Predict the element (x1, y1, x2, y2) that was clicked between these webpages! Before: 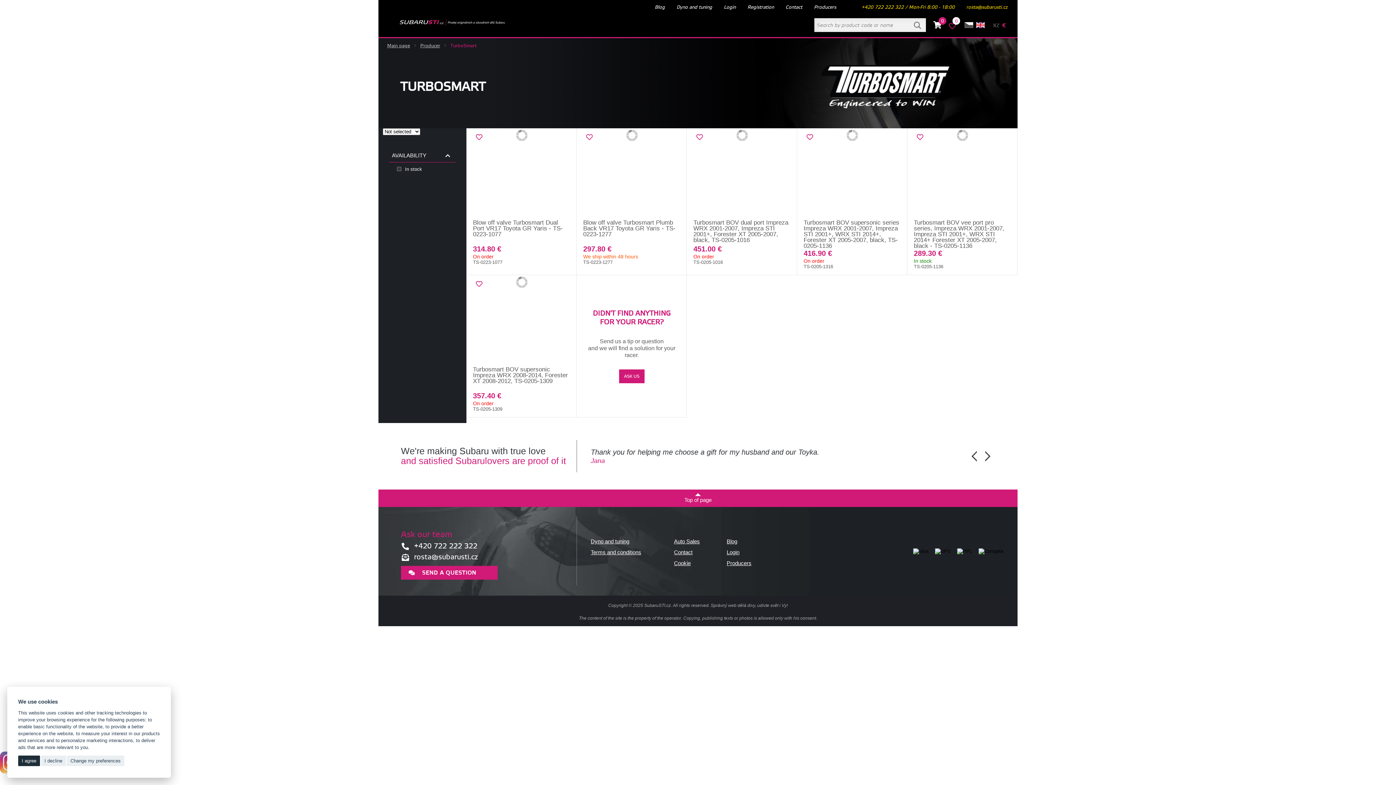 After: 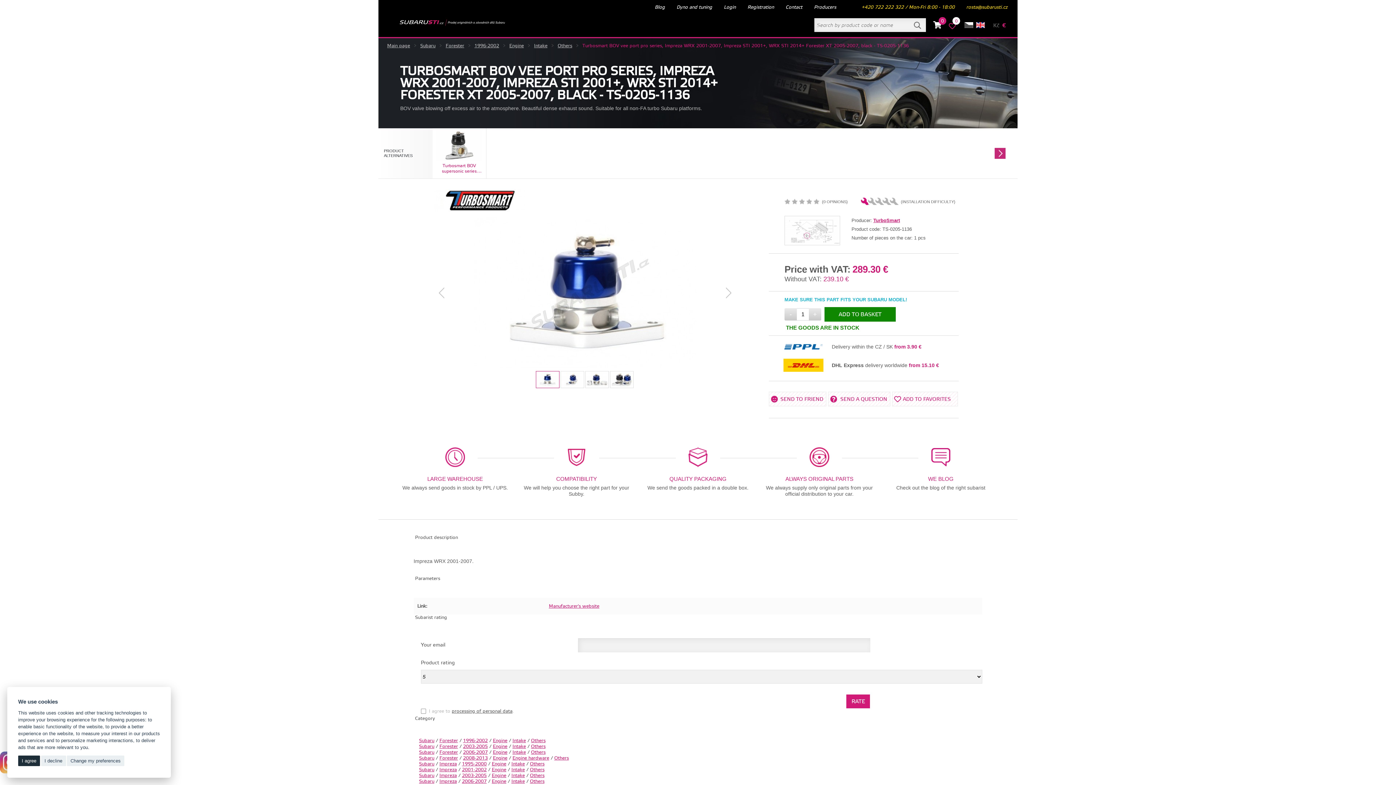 Action: label: Turbosmart BOV vee port pro series, Impreza WRX 2001-2007, Impreza STI 2001+, WRX STI 2014+ Forester XT 2005-2007, black - TS-0205-1136 bbox: (914, 219, 1004, 249)